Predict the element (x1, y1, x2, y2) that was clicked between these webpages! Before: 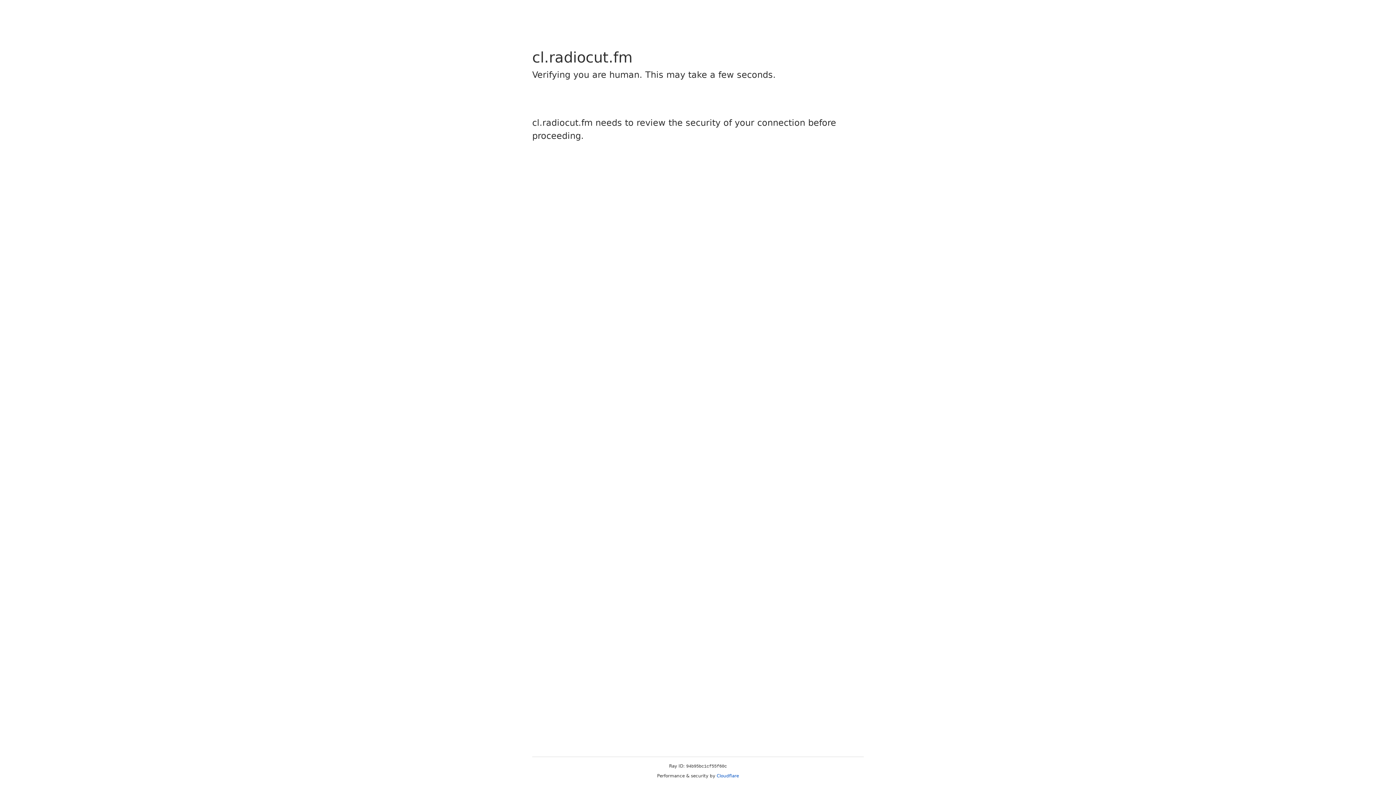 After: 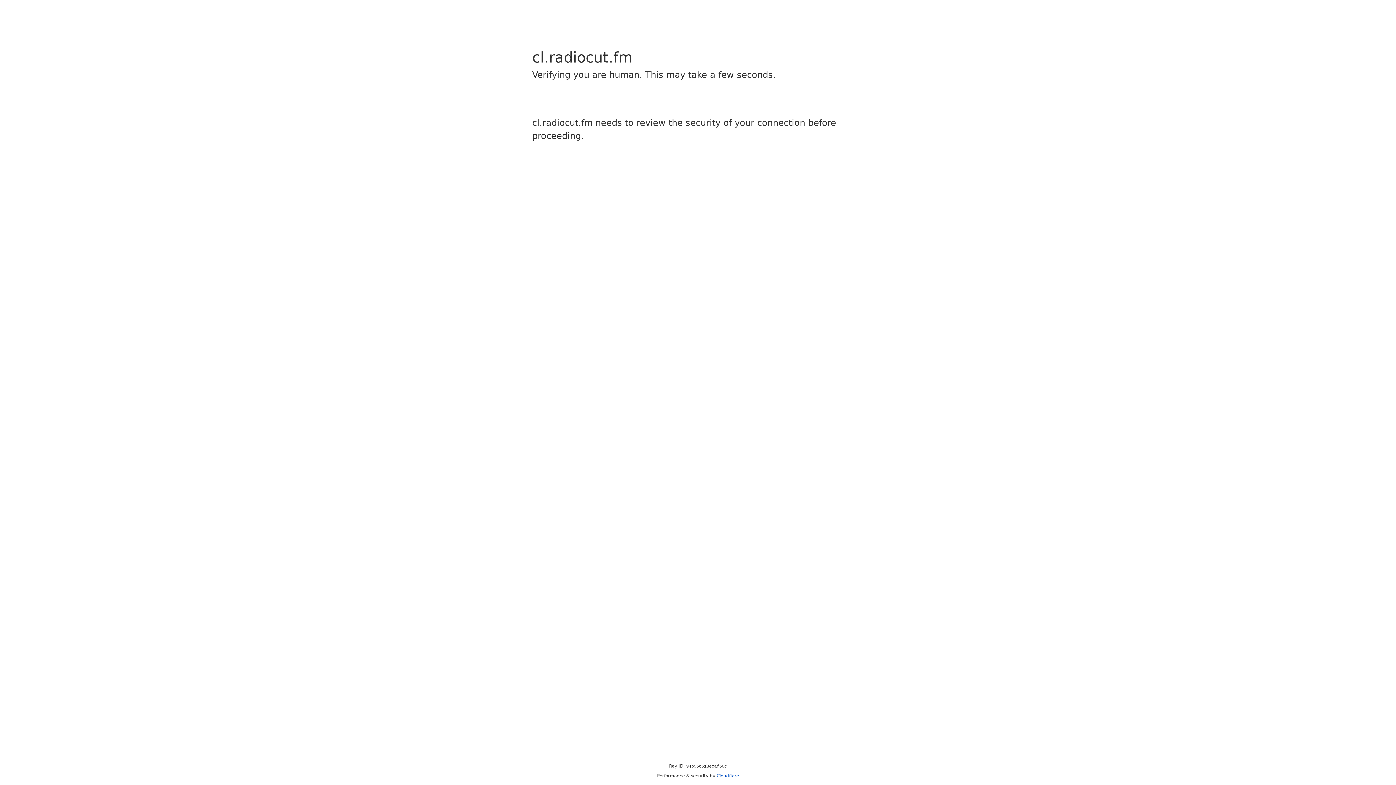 Action: bbox: (716, 773, 739, 778) label: Cloudflare